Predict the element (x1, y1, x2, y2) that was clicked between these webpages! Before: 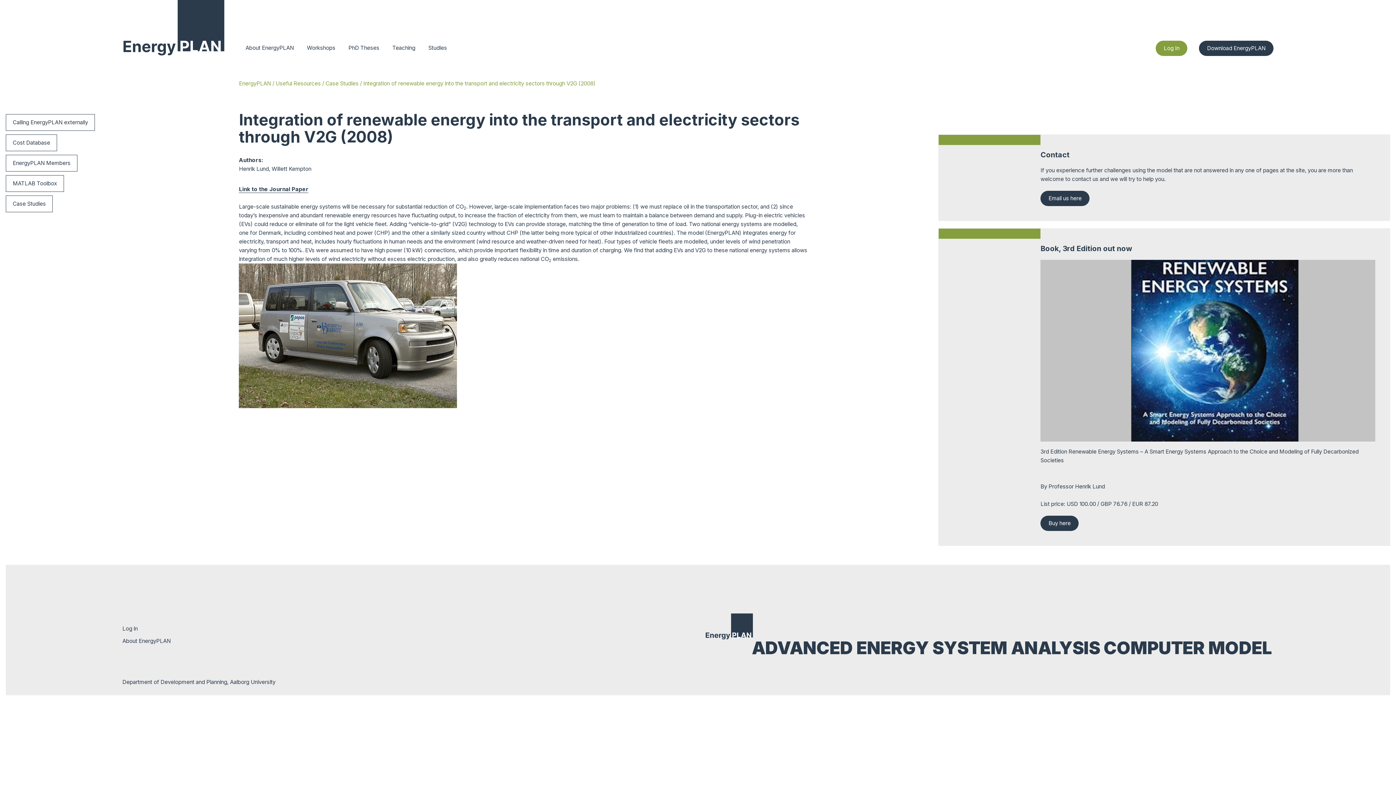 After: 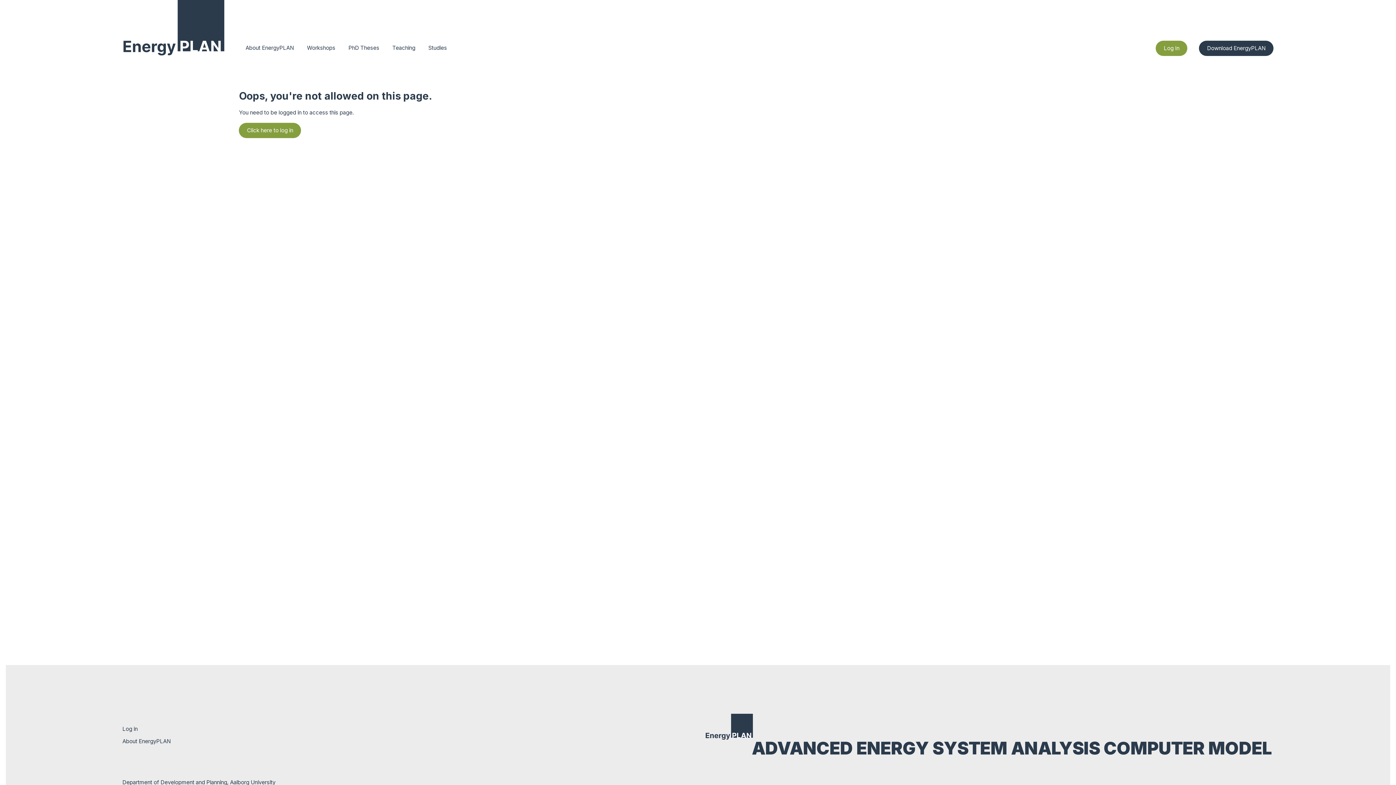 Action: bbox: (6, 155, 77, 171) label: EnergyPLAN Members